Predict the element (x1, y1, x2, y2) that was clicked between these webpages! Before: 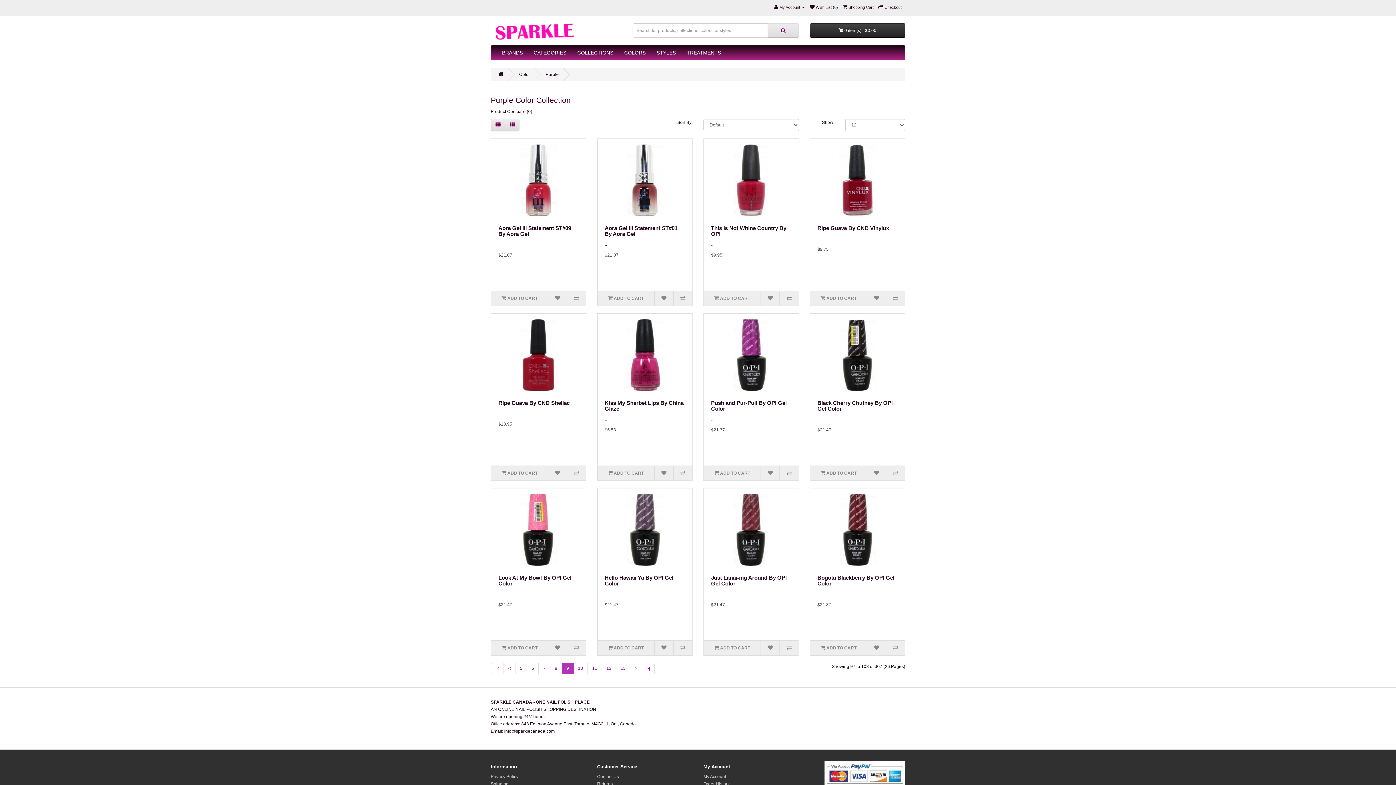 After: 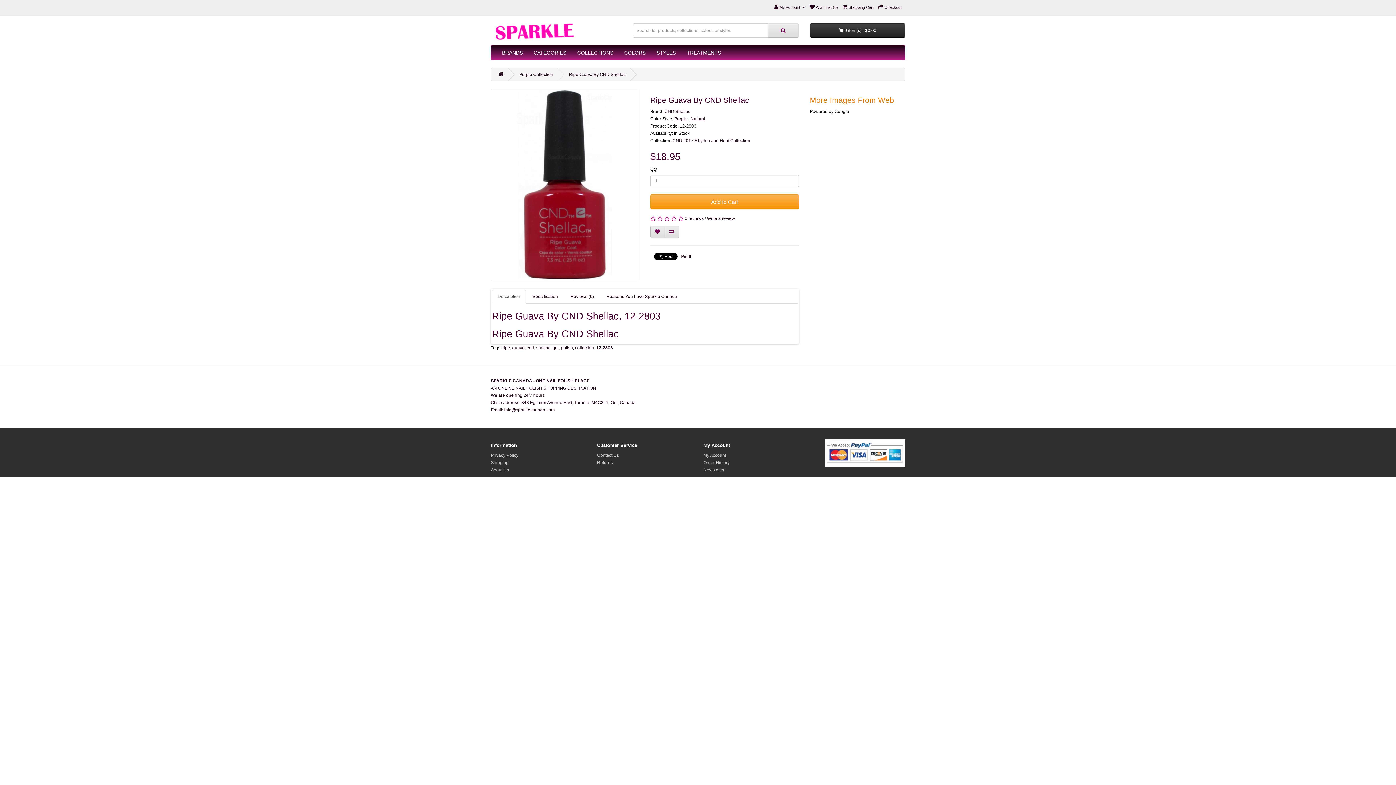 Action: label: Ripe Guava By CND Shellac bbox: (498, 400, 569, 406)